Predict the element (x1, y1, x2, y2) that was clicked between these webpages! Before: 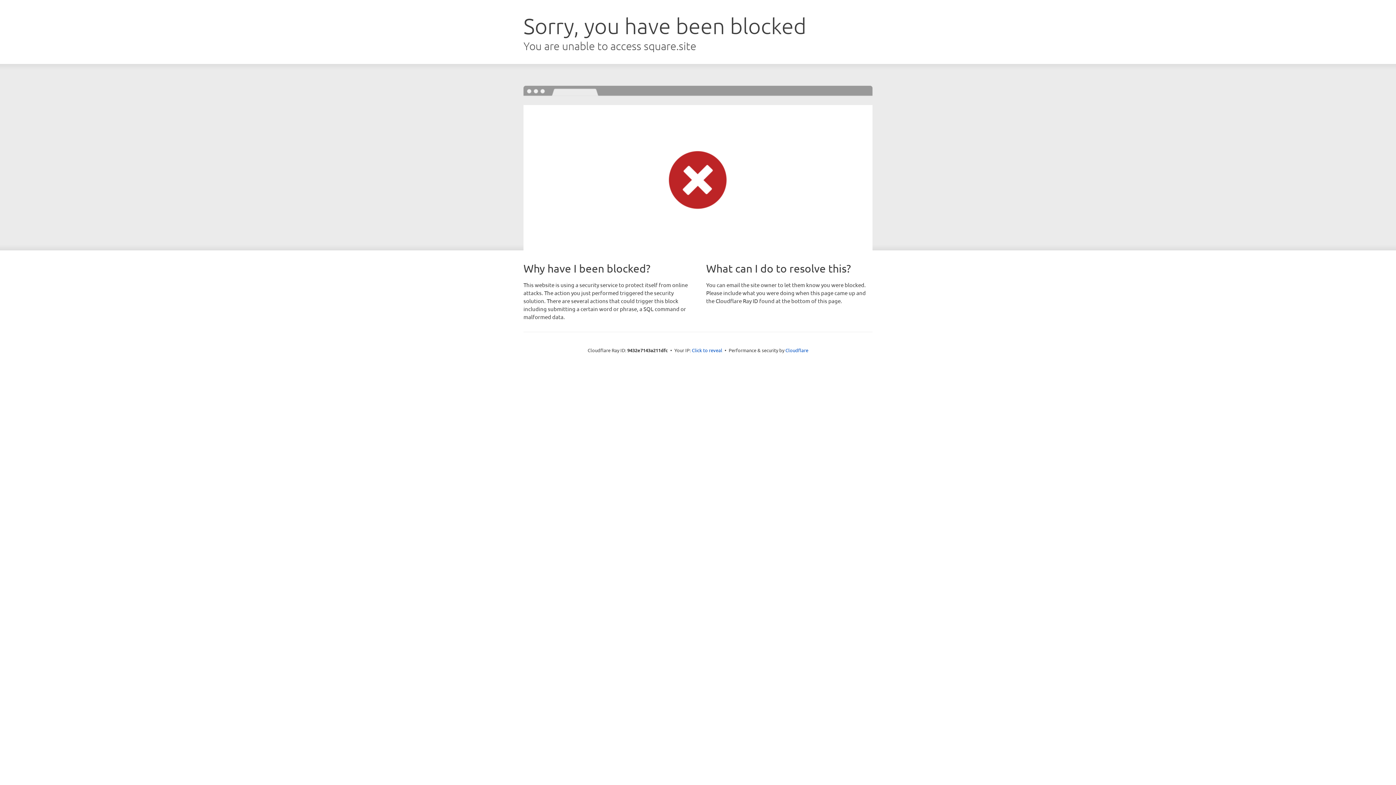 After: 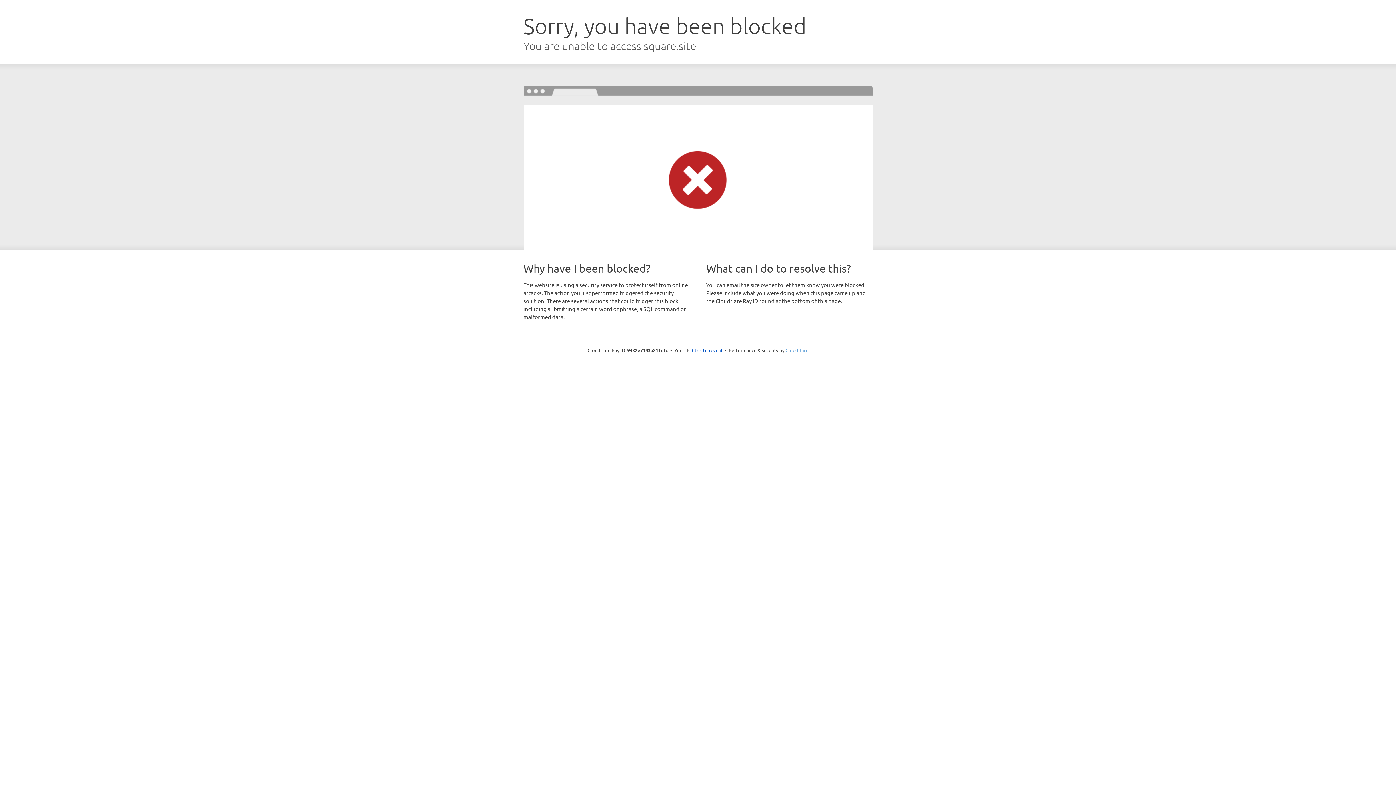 Action: label: Cloudflare bbox: (785, 347, 808, 353)